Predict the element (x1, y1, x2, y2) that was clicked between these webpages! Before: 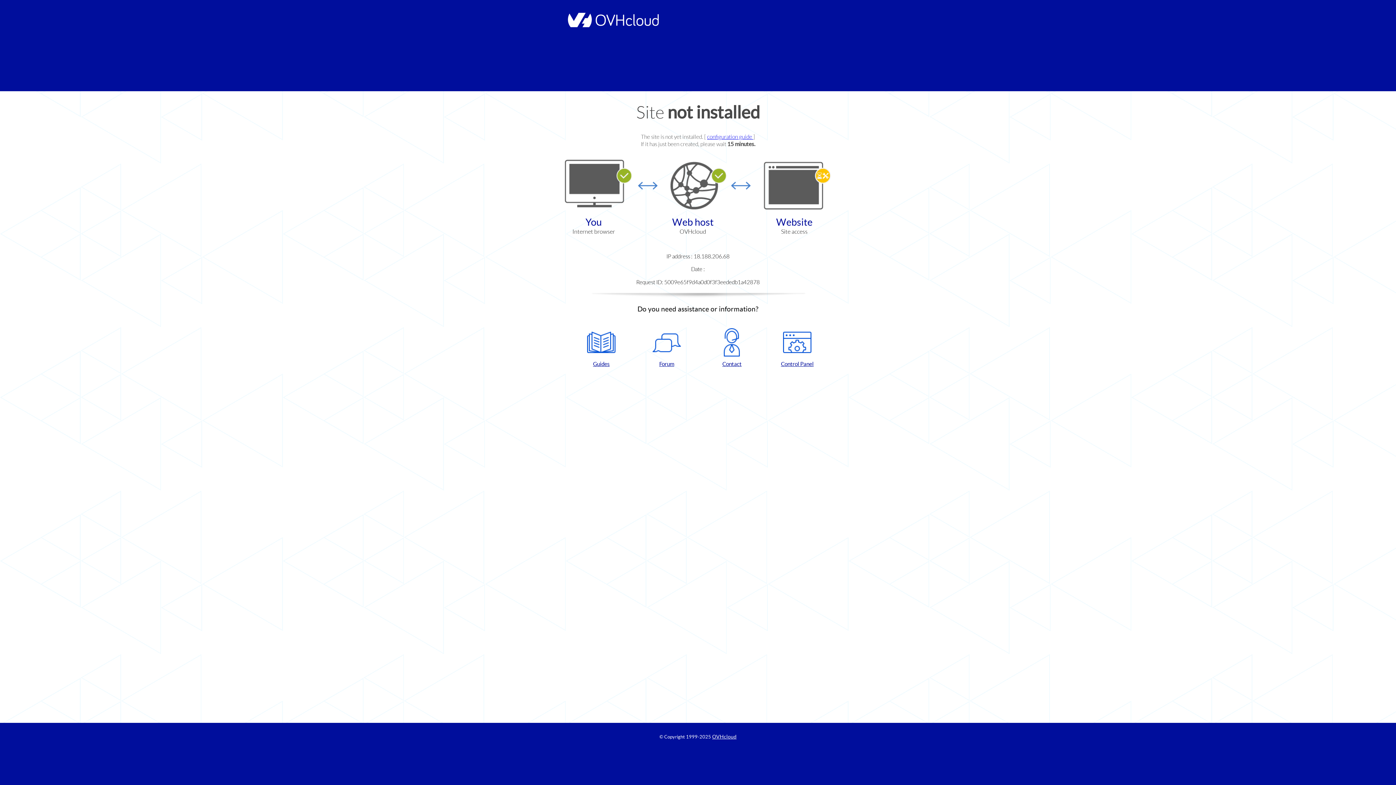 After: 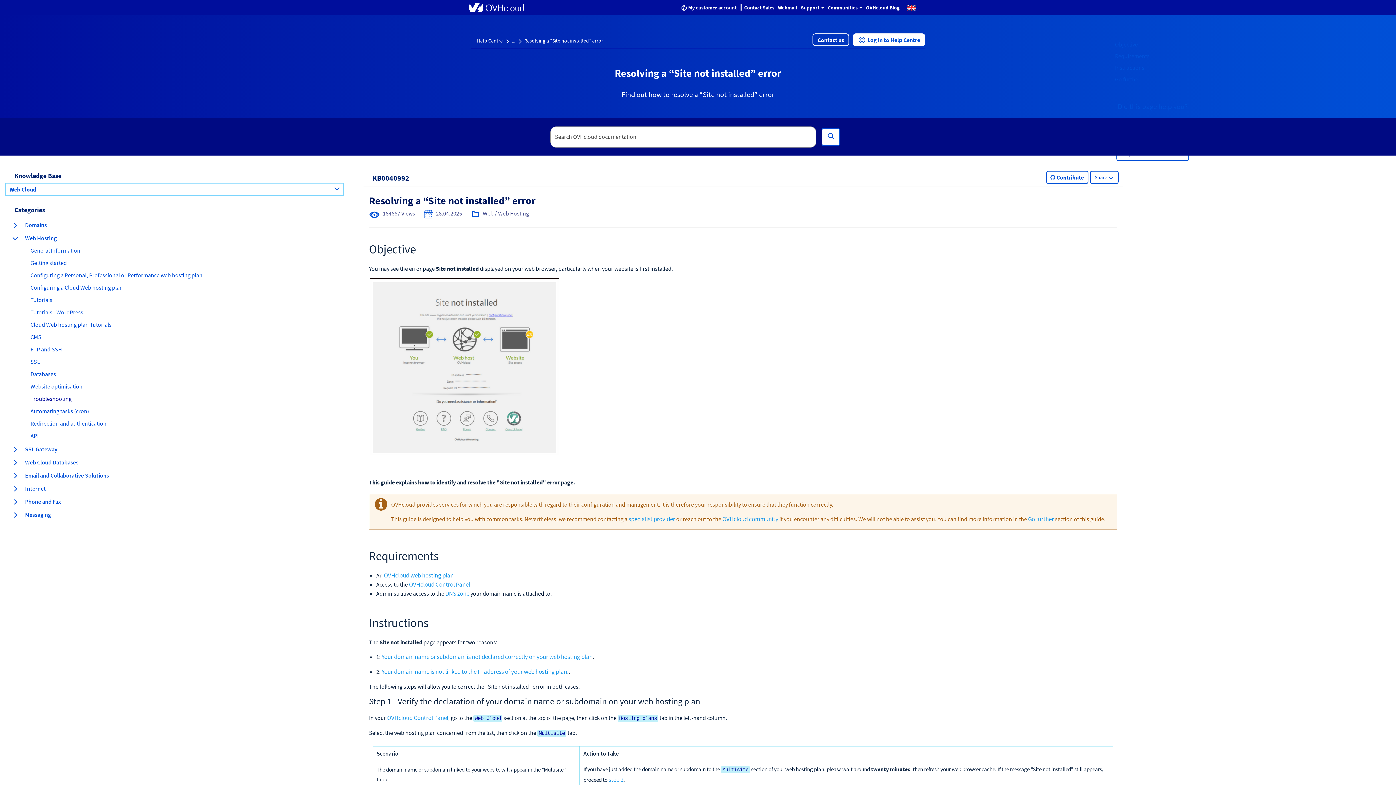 Action: bbox: (707, 133, 753, 140) label: configuration guide 